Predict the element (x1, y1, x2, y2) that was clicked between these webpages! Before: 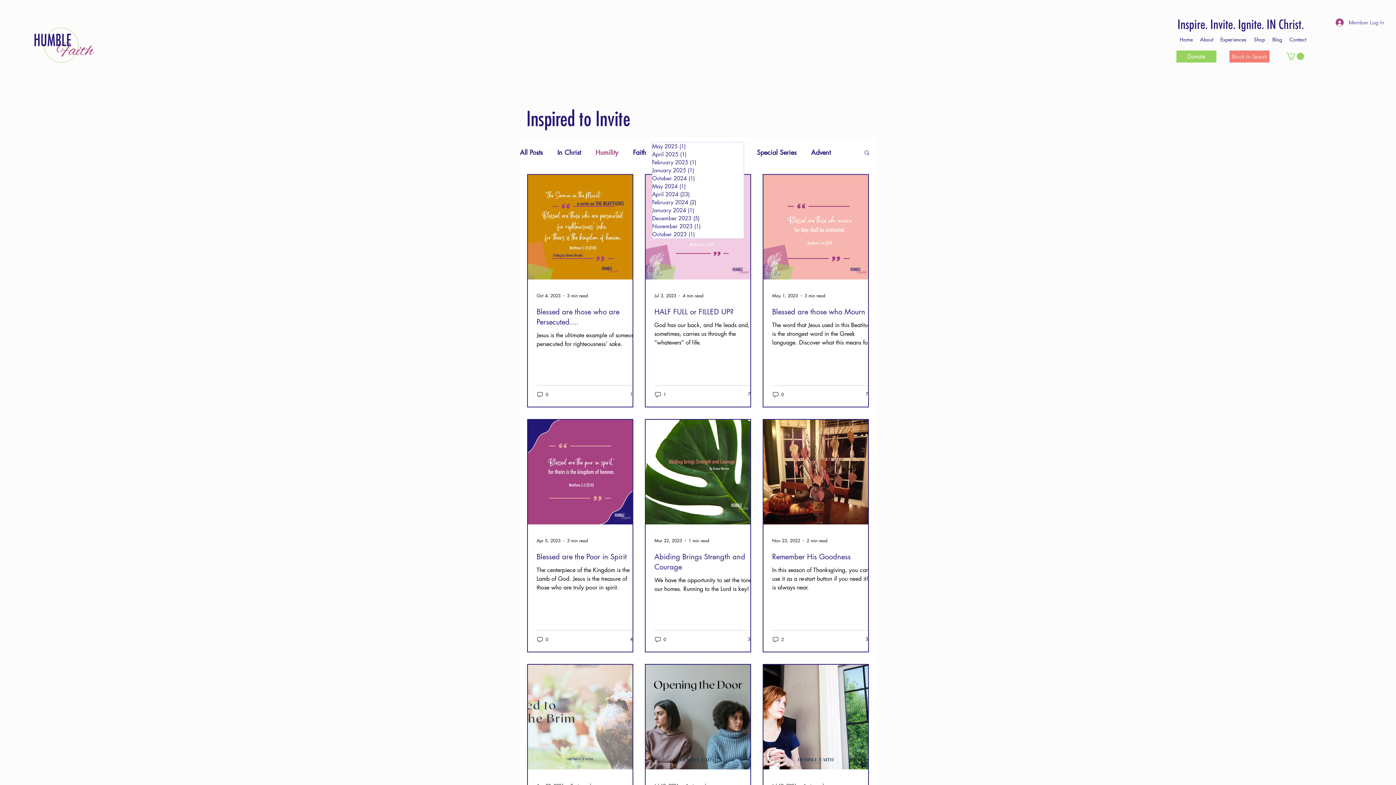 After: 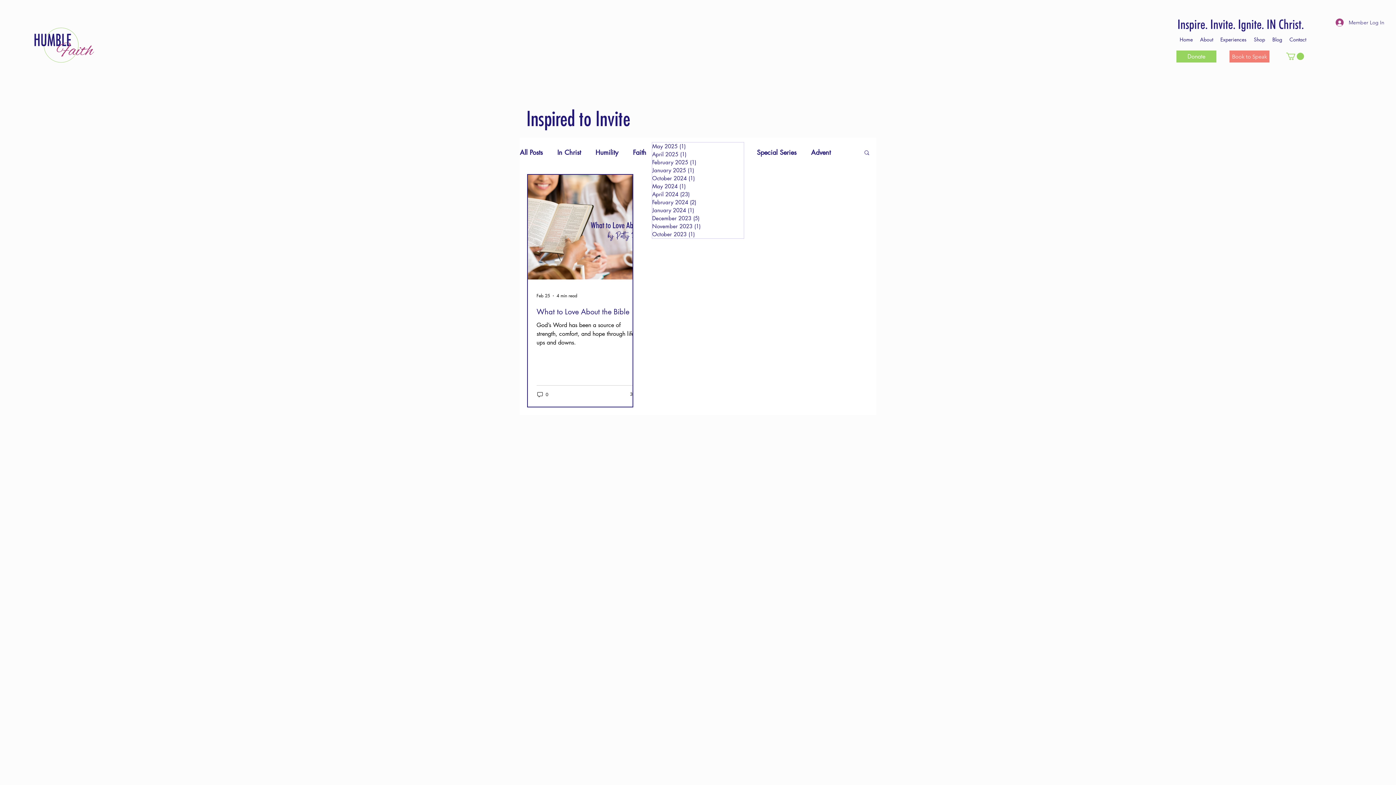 Action: label: February 2025 (1)
1 post bbox: (652, 158, 744, 166)